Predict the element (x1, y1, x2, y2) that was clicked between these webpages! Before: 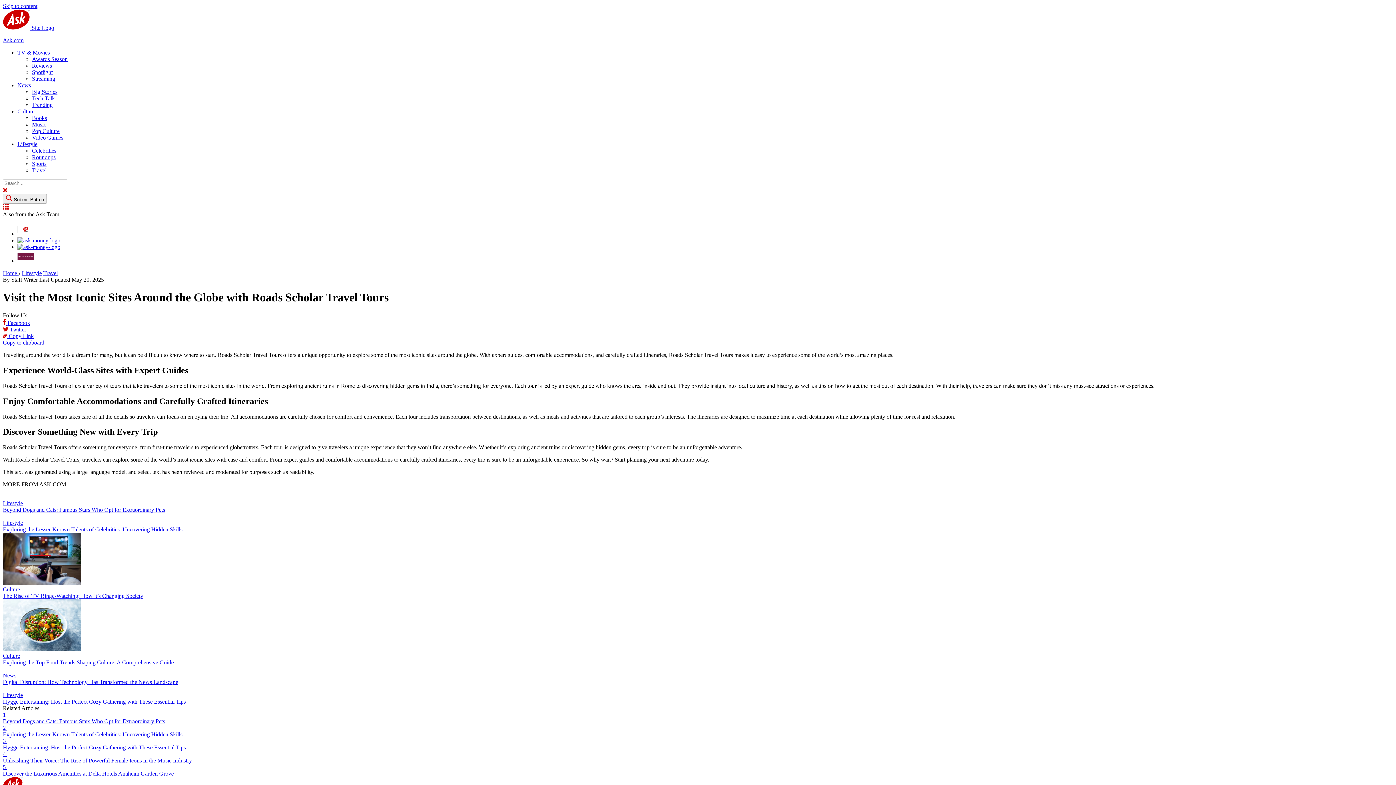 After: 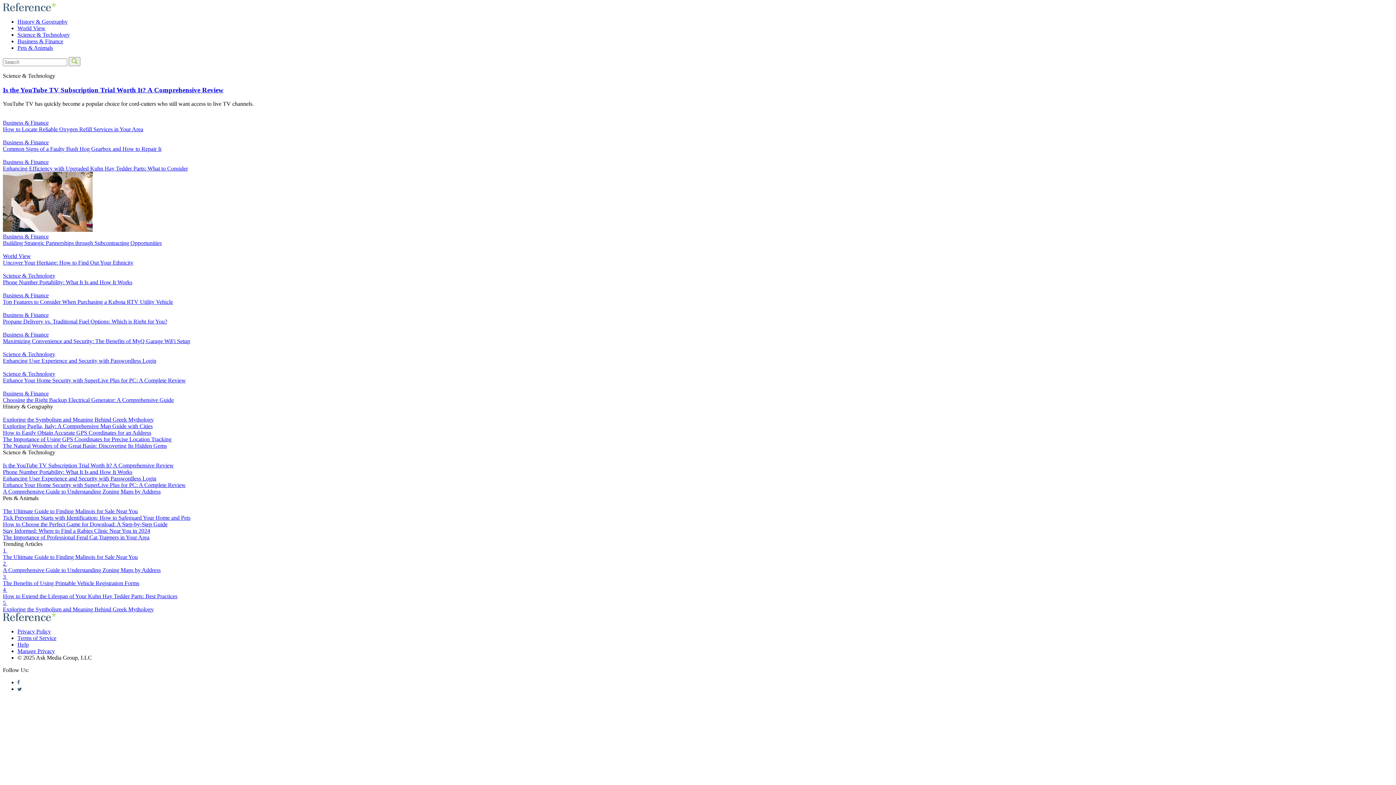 Action: bbox: (17, 244, 60, 250)